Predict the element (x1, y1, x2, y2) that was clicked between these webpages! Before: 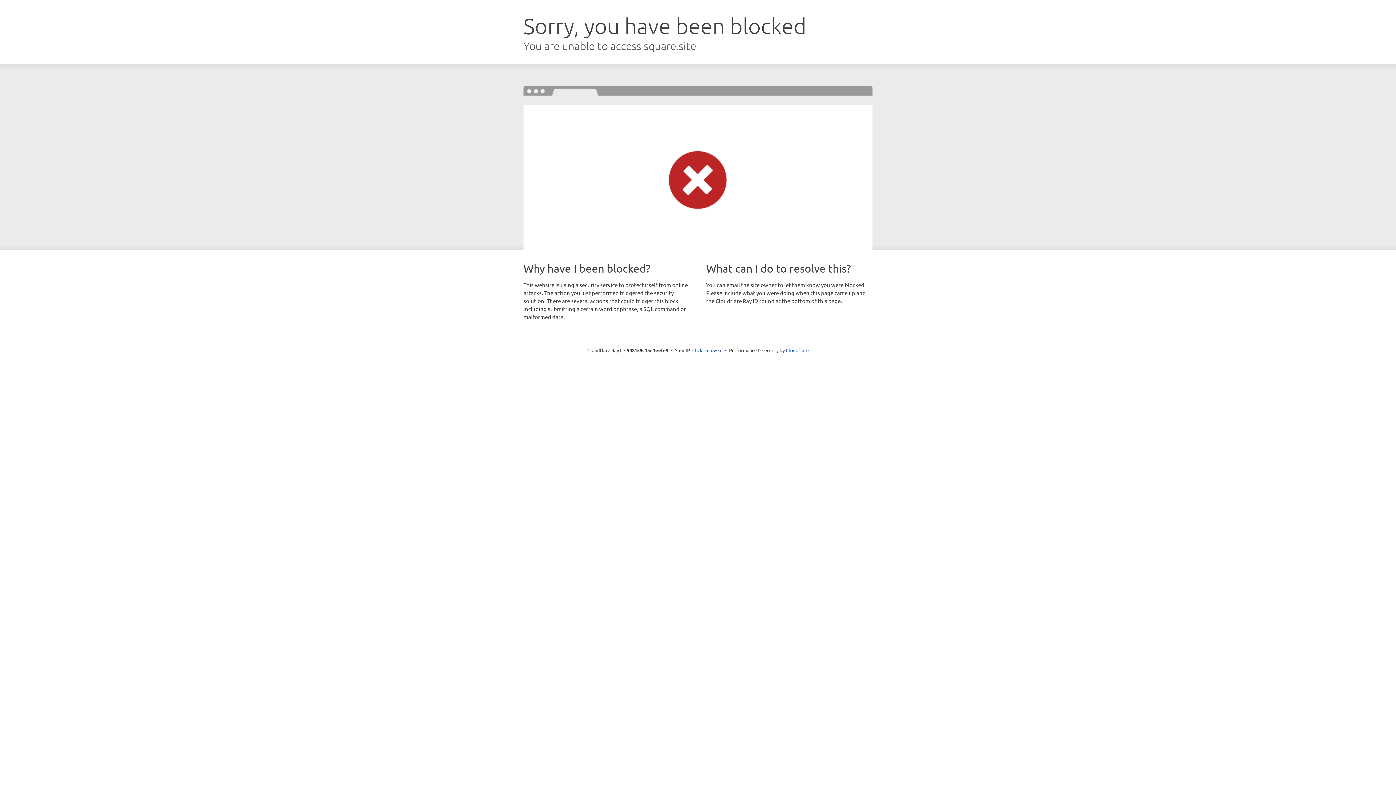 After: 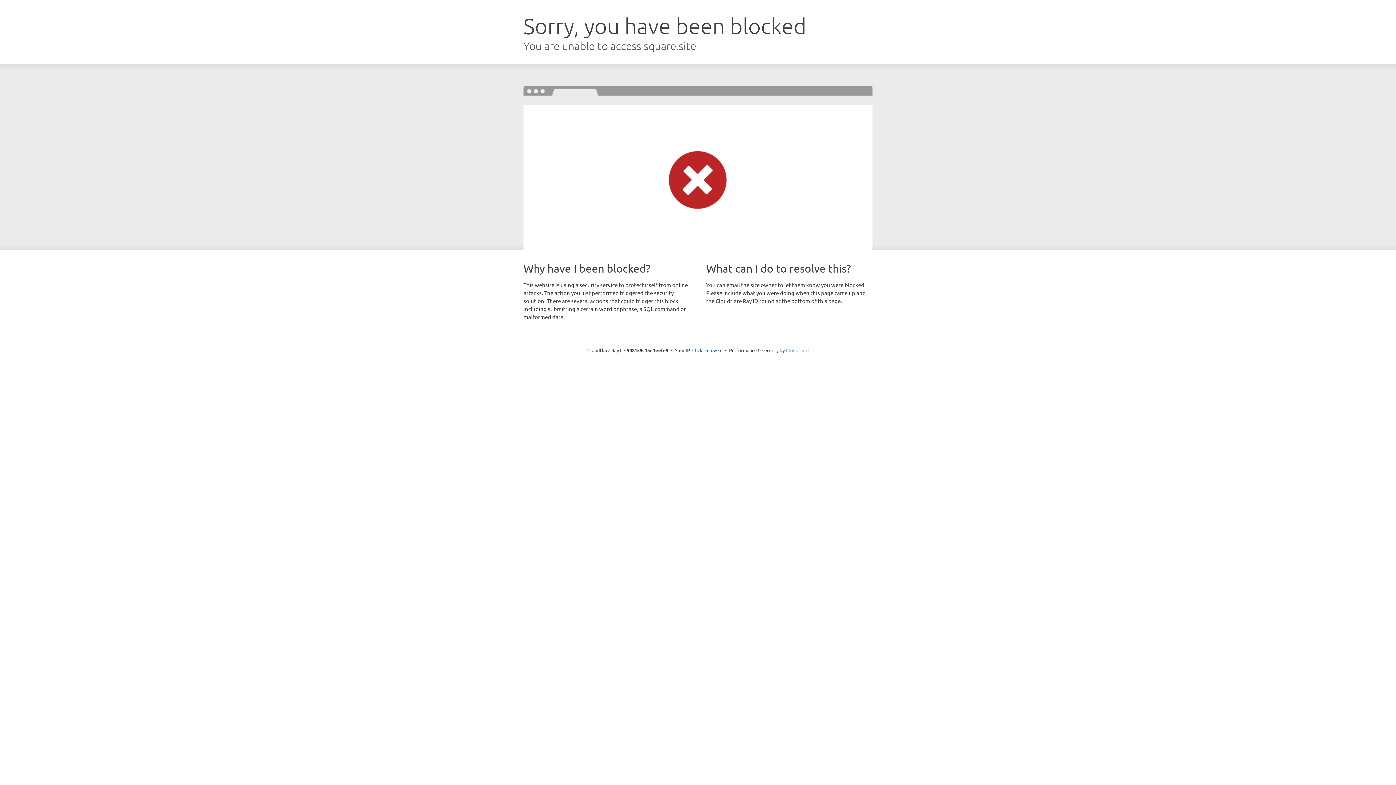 Action: label: Cloudflare bbox: (786, 347, 808, 353)